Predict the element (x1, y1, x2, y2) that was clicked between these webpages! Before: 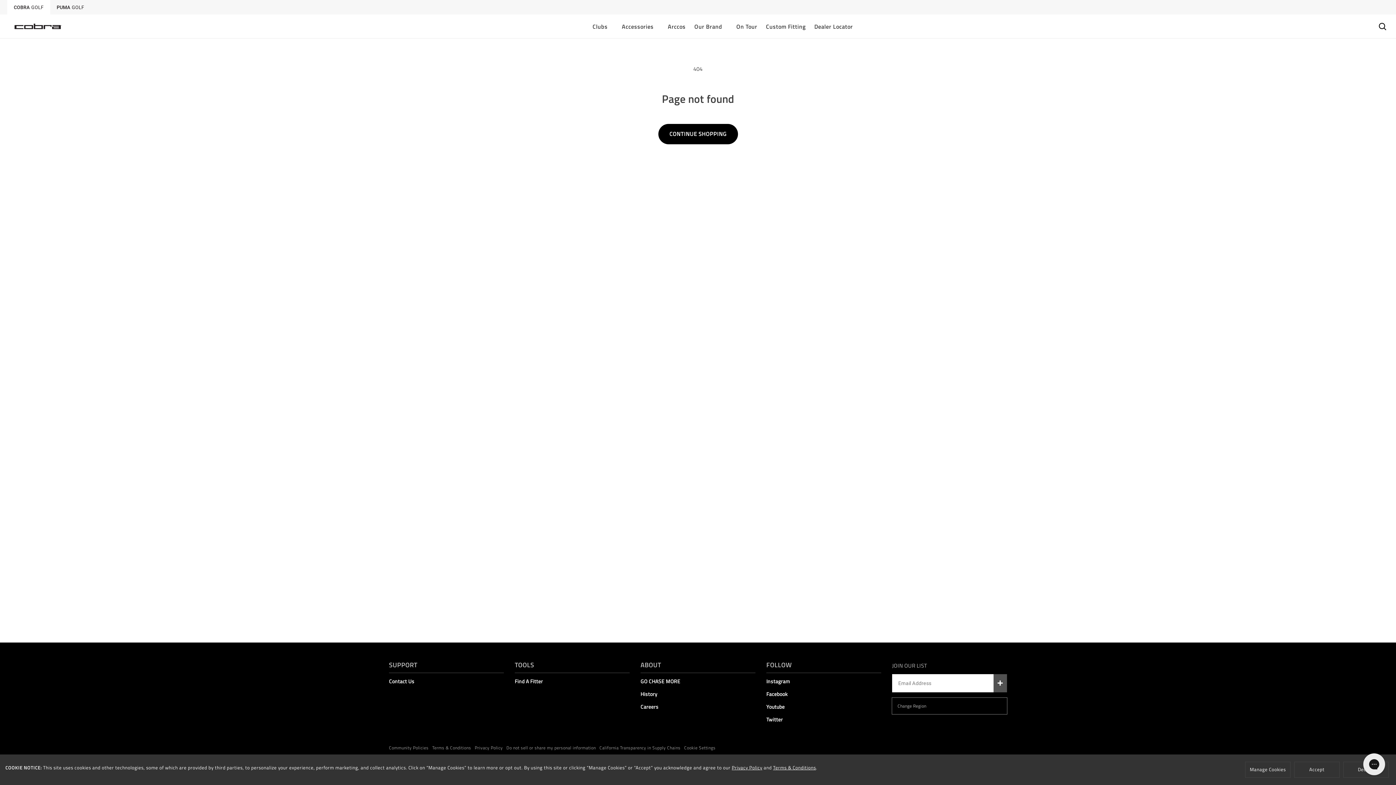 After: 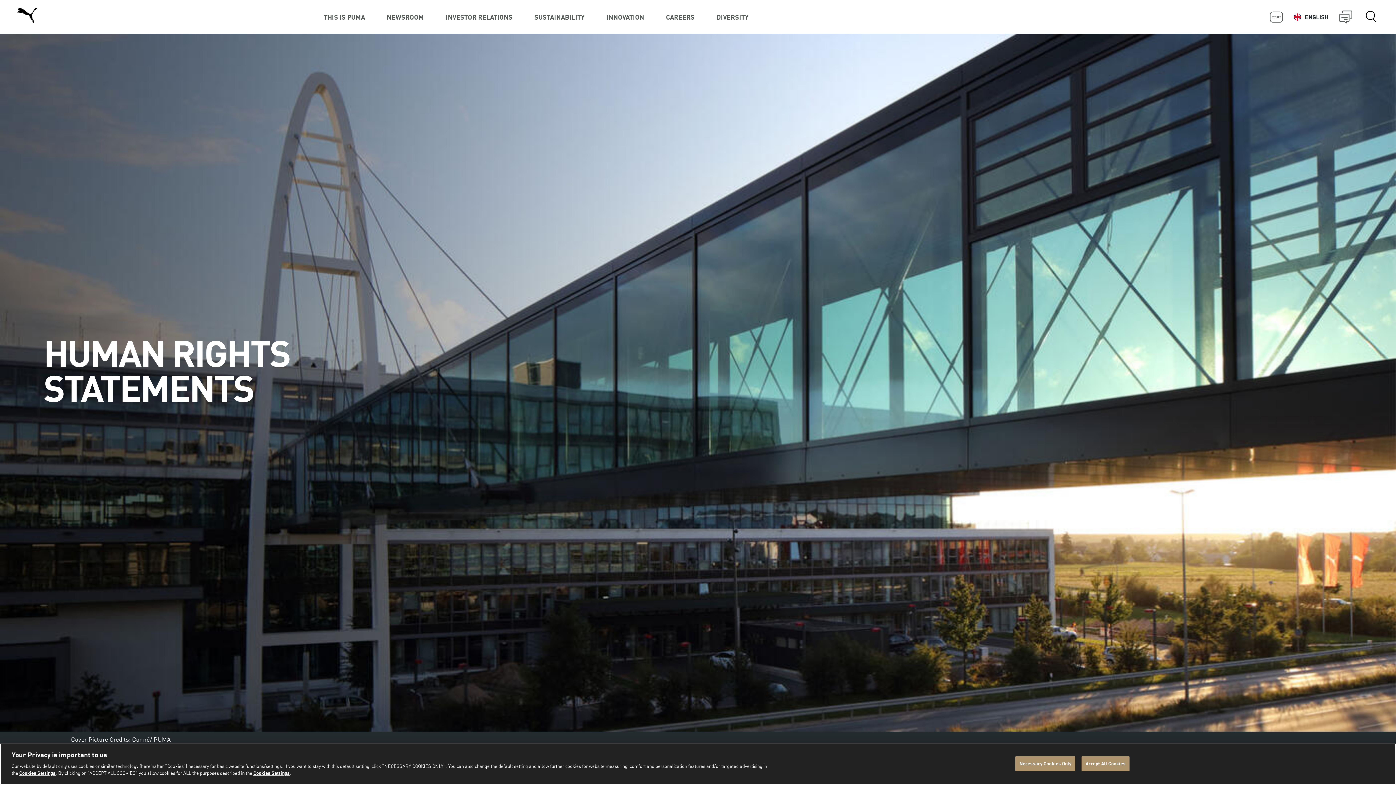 Action: label: https://about.puma.com/en/sustainability/social/human-rights-statements bbox: (599, 744, 680, 752)